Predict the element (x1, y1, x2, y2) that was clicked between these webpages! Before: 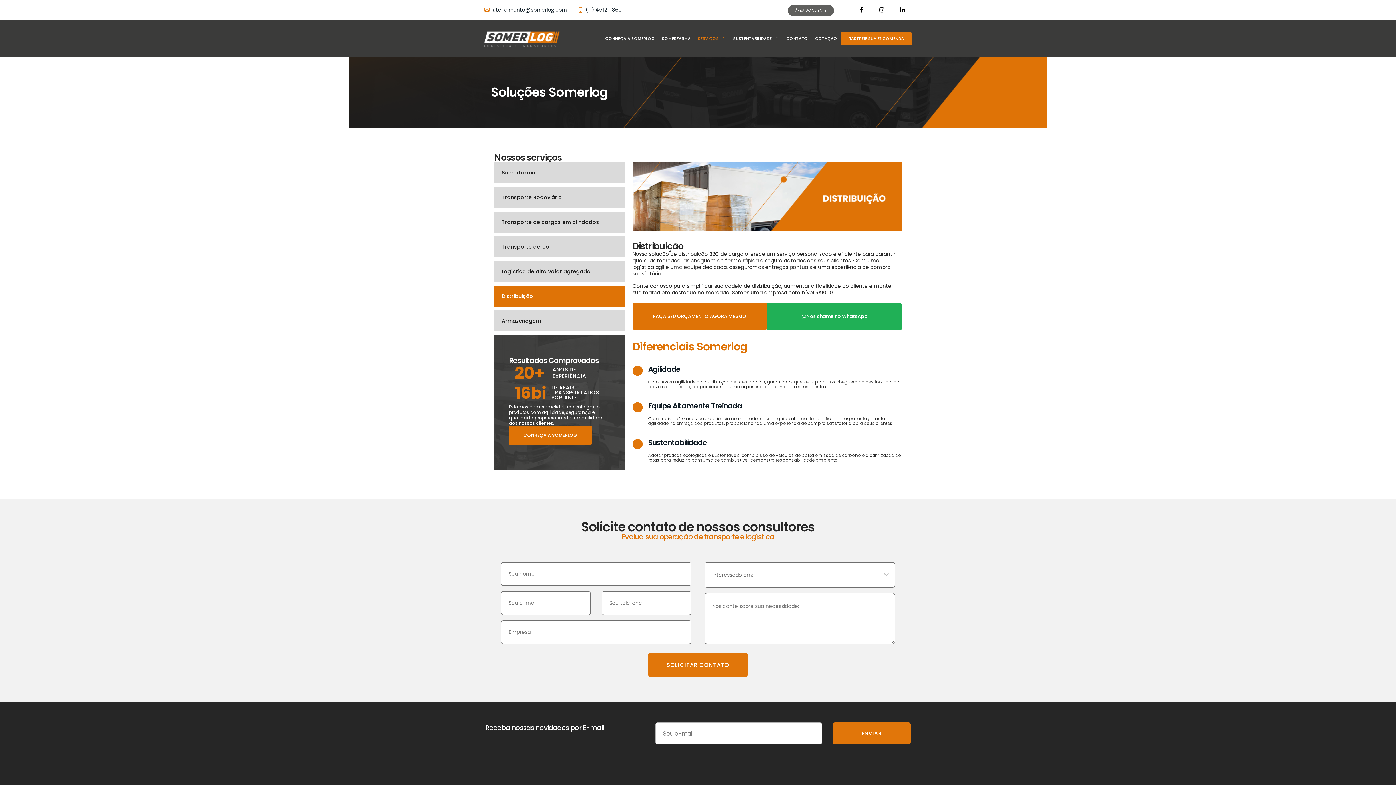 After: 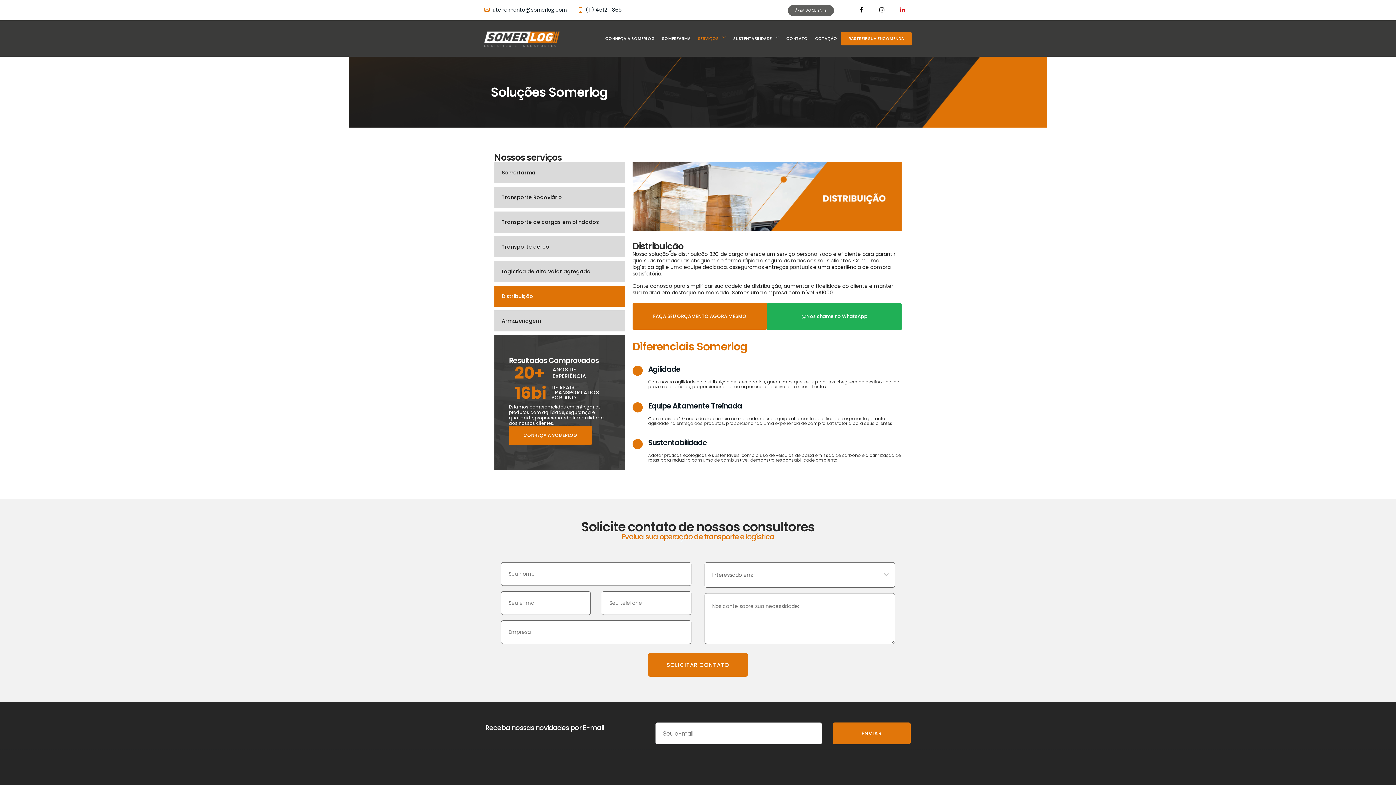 Action: bbox: (893, 0, 912, 20)